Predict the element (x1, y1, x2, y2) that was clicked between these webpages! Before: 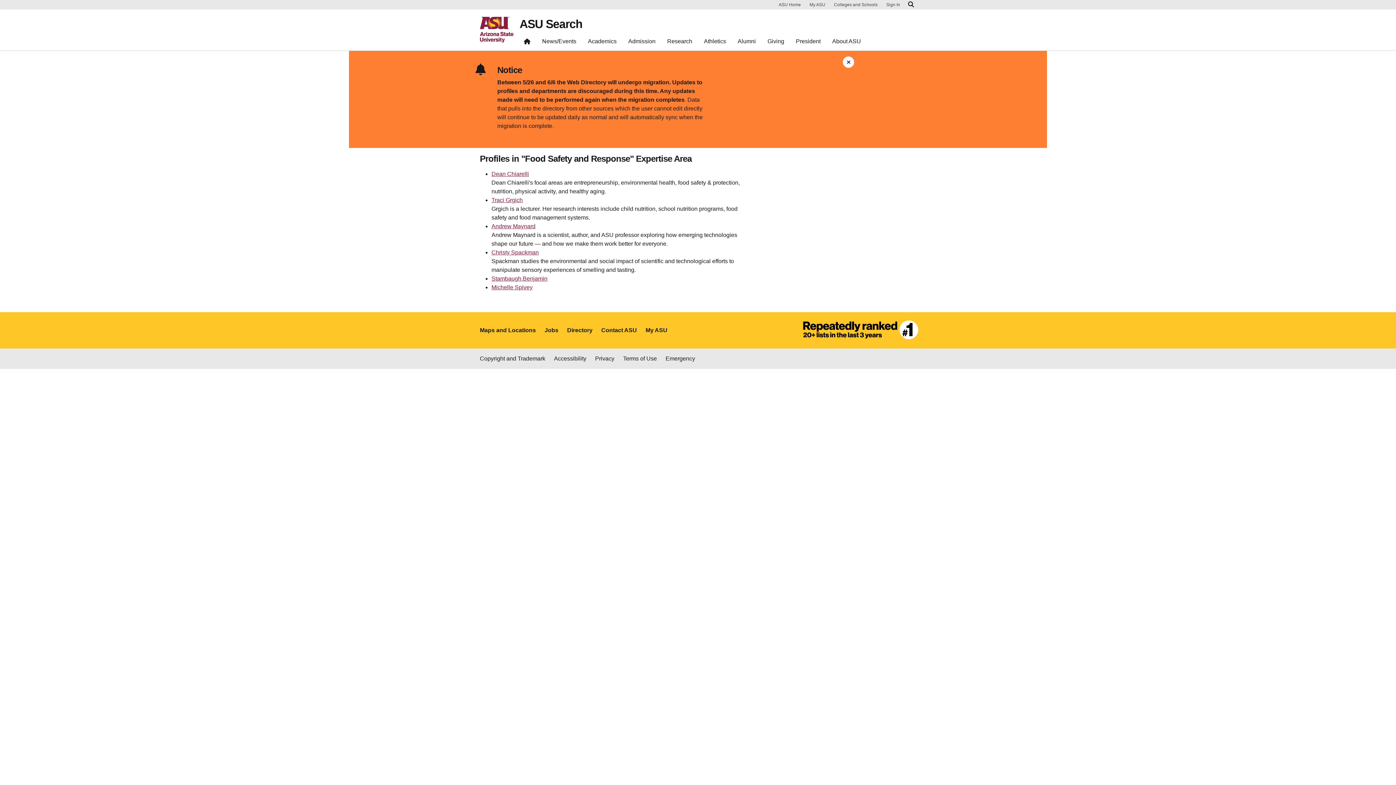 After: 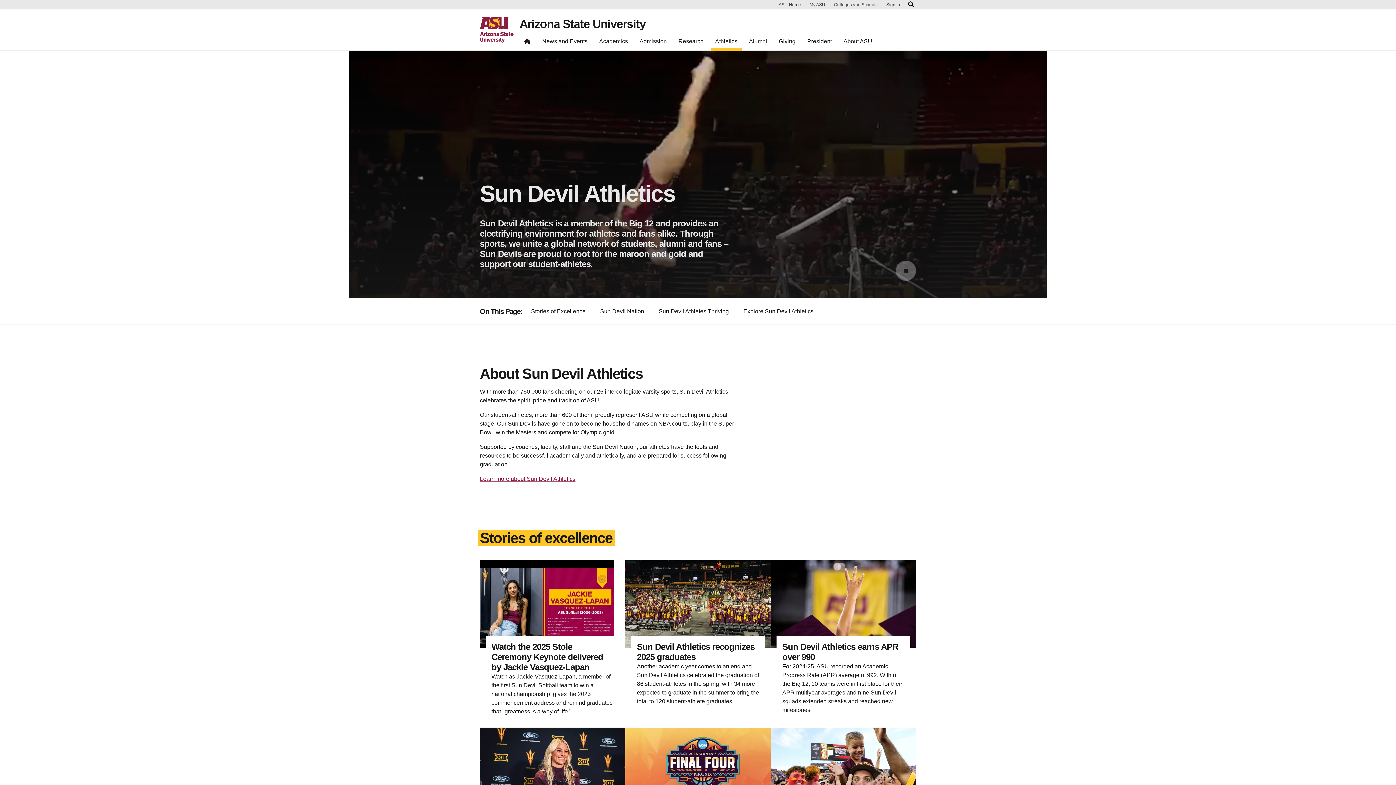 Action: bbox: (699, 35, 730, 50) label: Athletics